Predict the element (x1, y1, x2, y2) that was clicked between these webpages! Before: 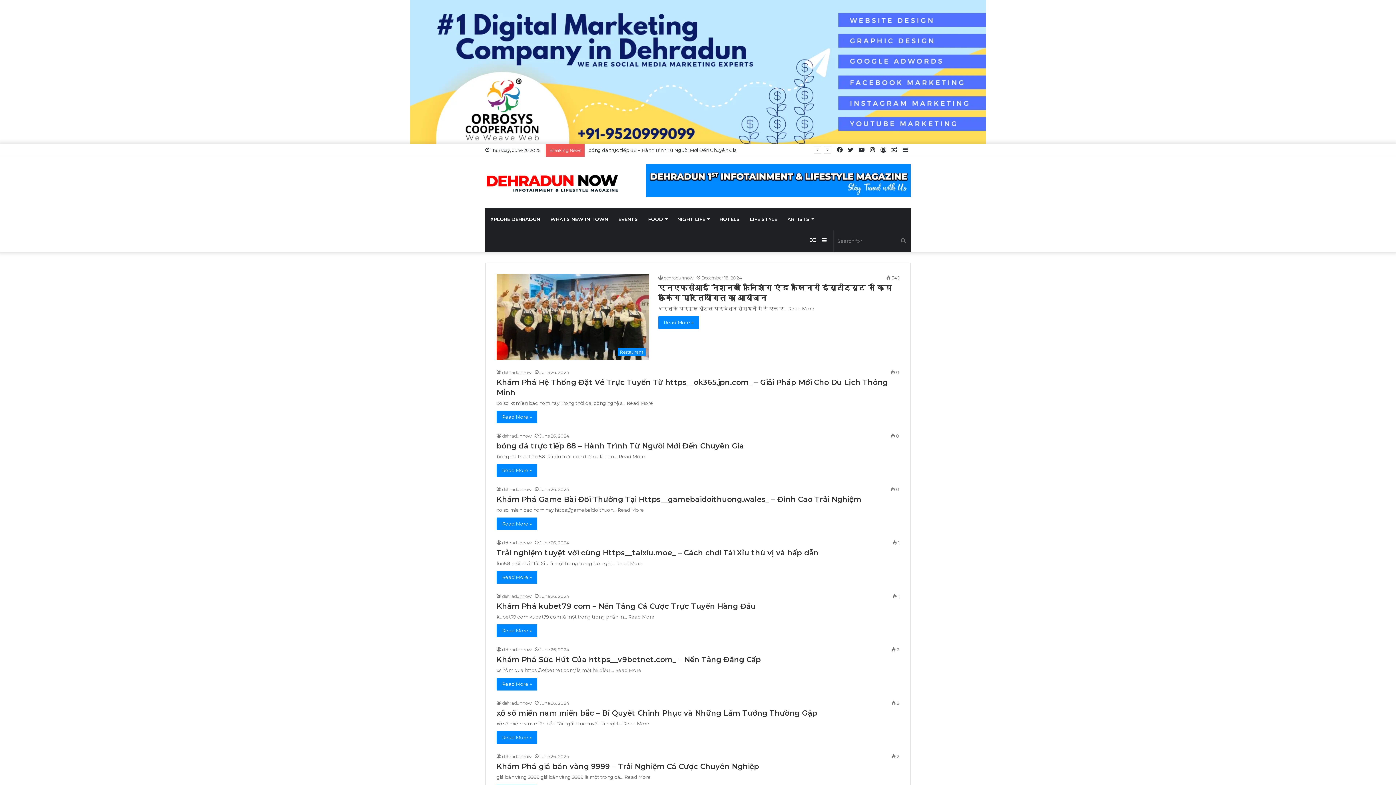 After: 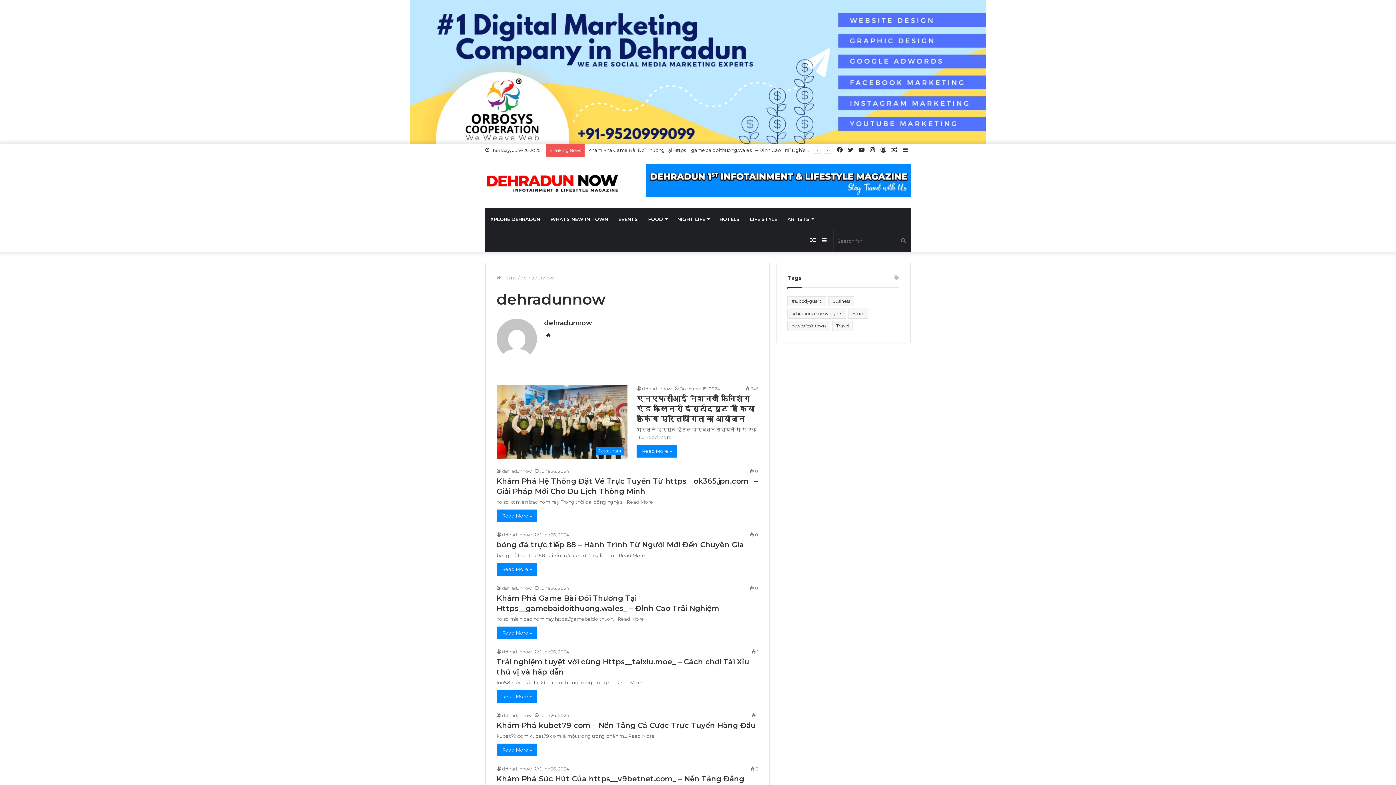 Action: label: dehradunnow bbox: (496, 593, 532, 599)